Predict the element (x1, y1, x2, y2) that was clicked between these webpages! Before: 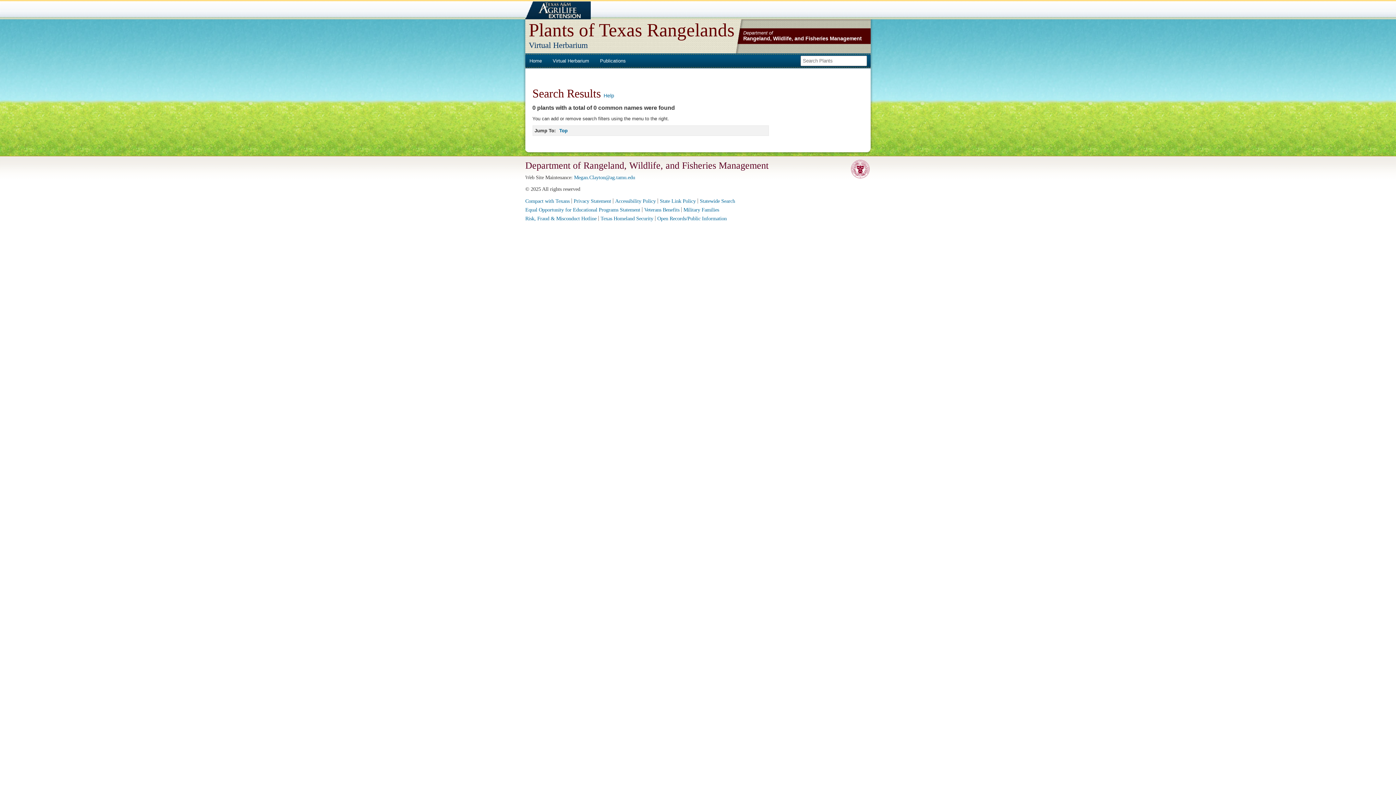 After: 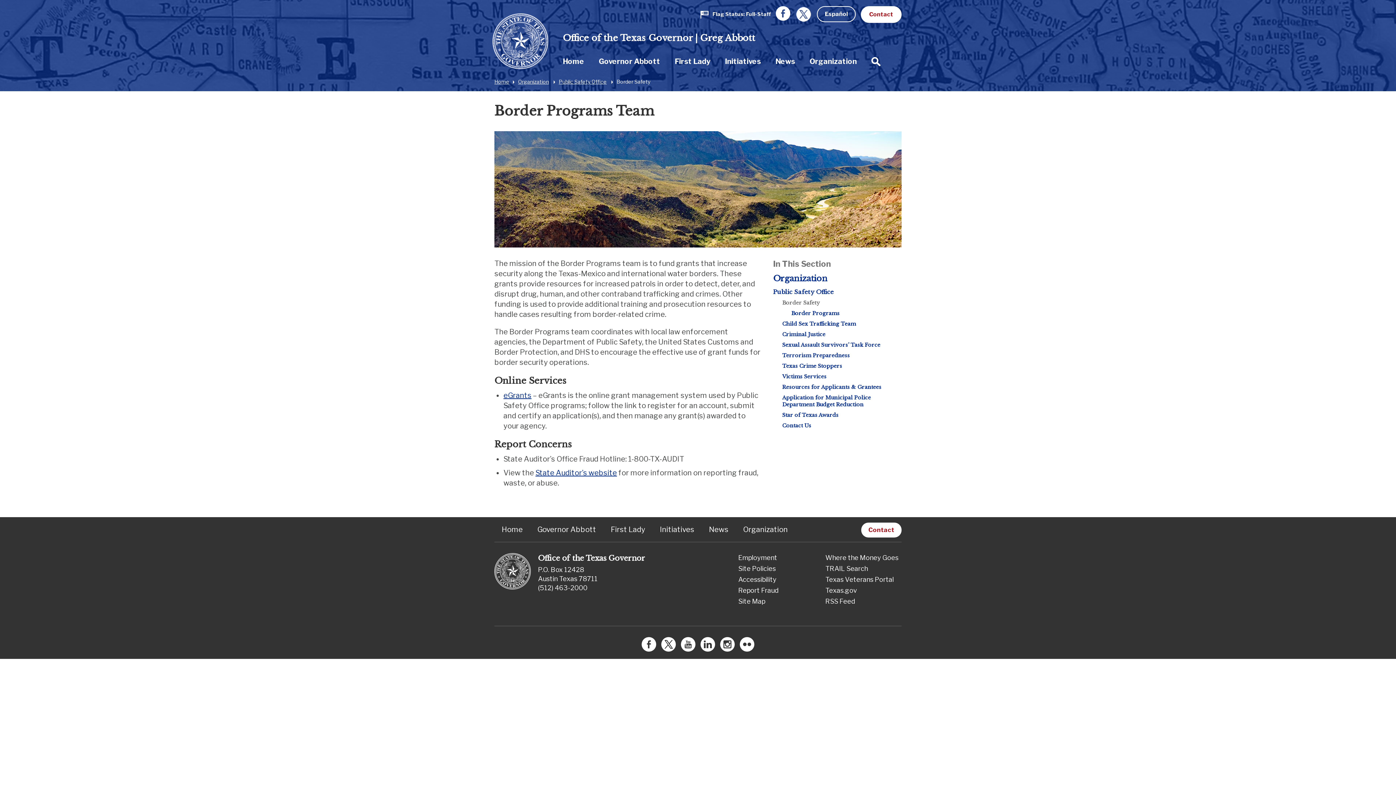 Action: label: Texas Homeland Security bbox: (600, 215, 653, 221)